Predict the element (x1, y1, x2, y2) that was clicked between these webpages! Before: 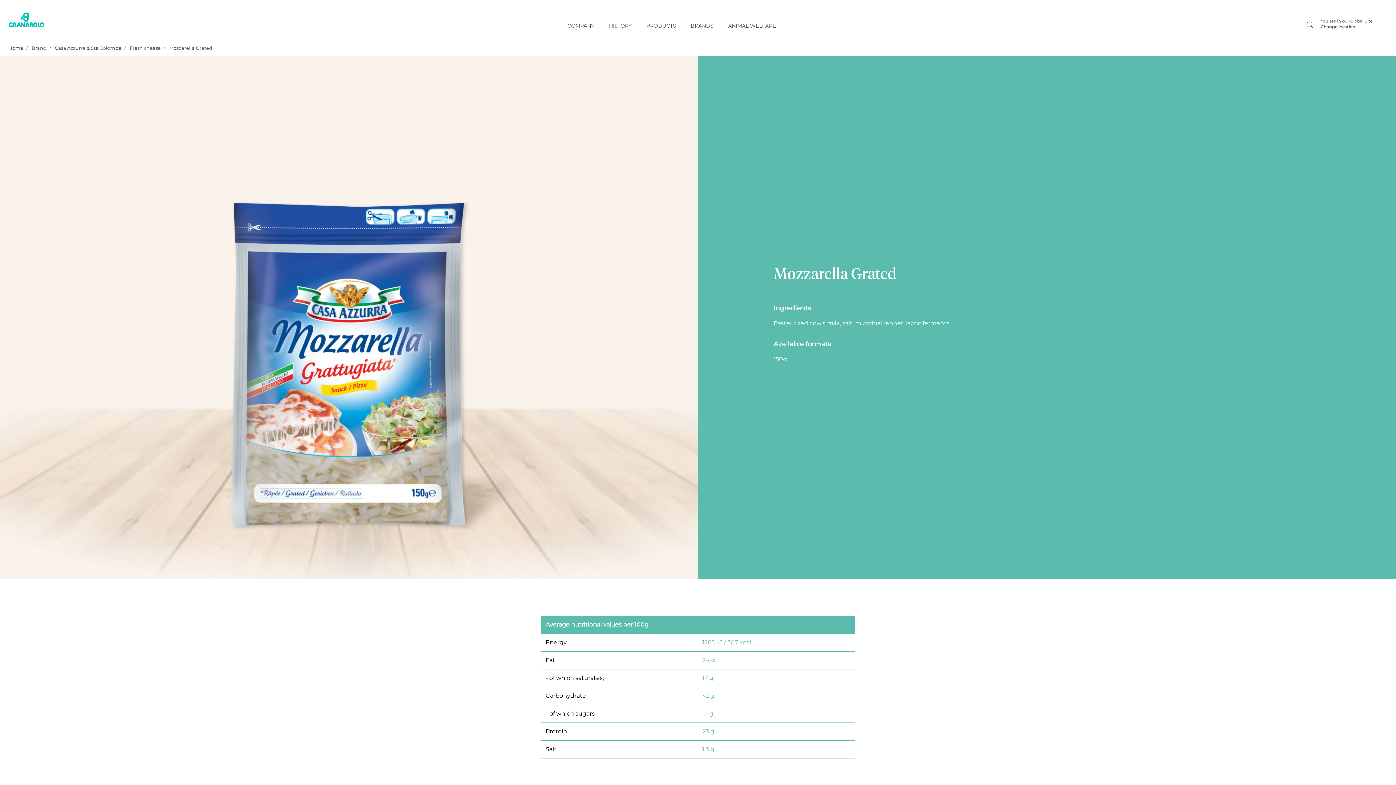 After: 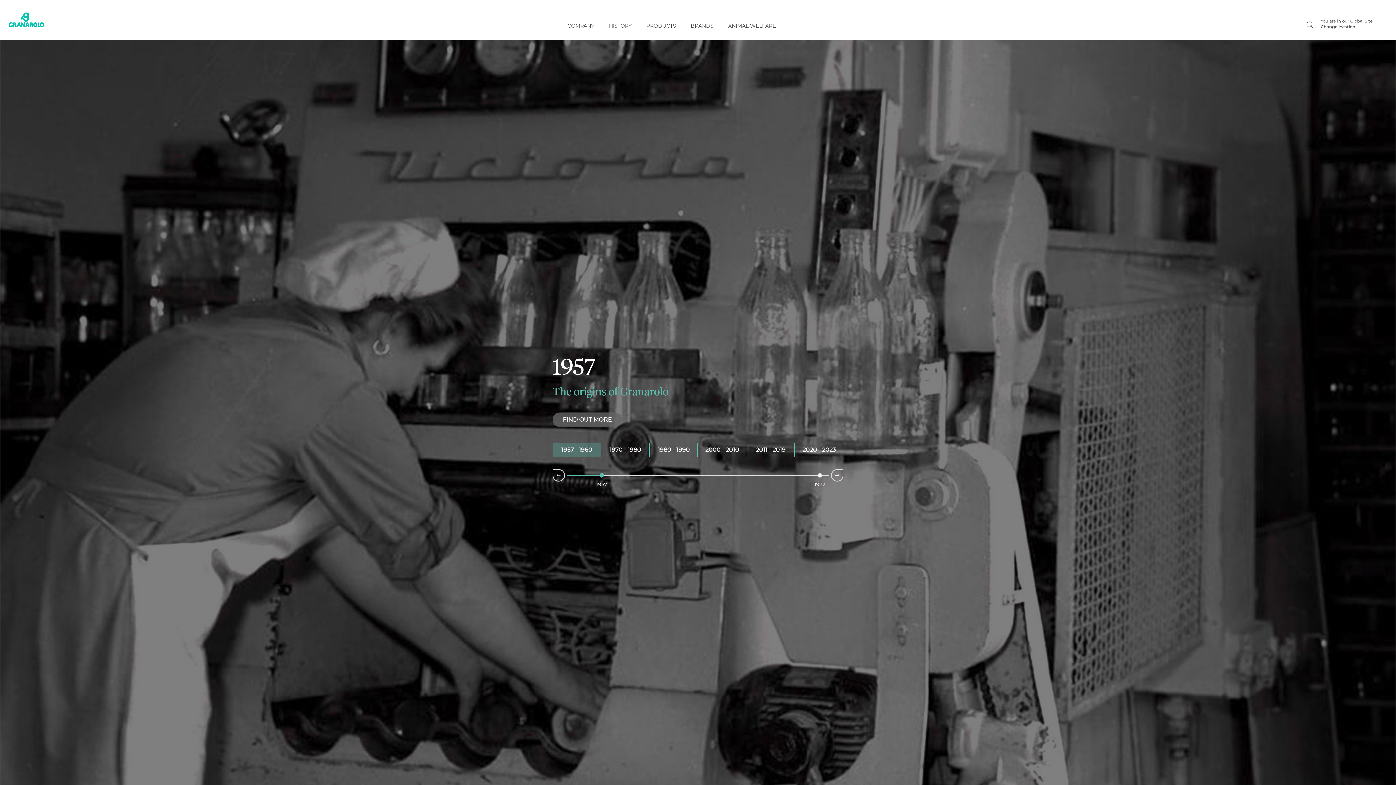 Action: bbox: (601, 19, 639, 32) label: HISTORY